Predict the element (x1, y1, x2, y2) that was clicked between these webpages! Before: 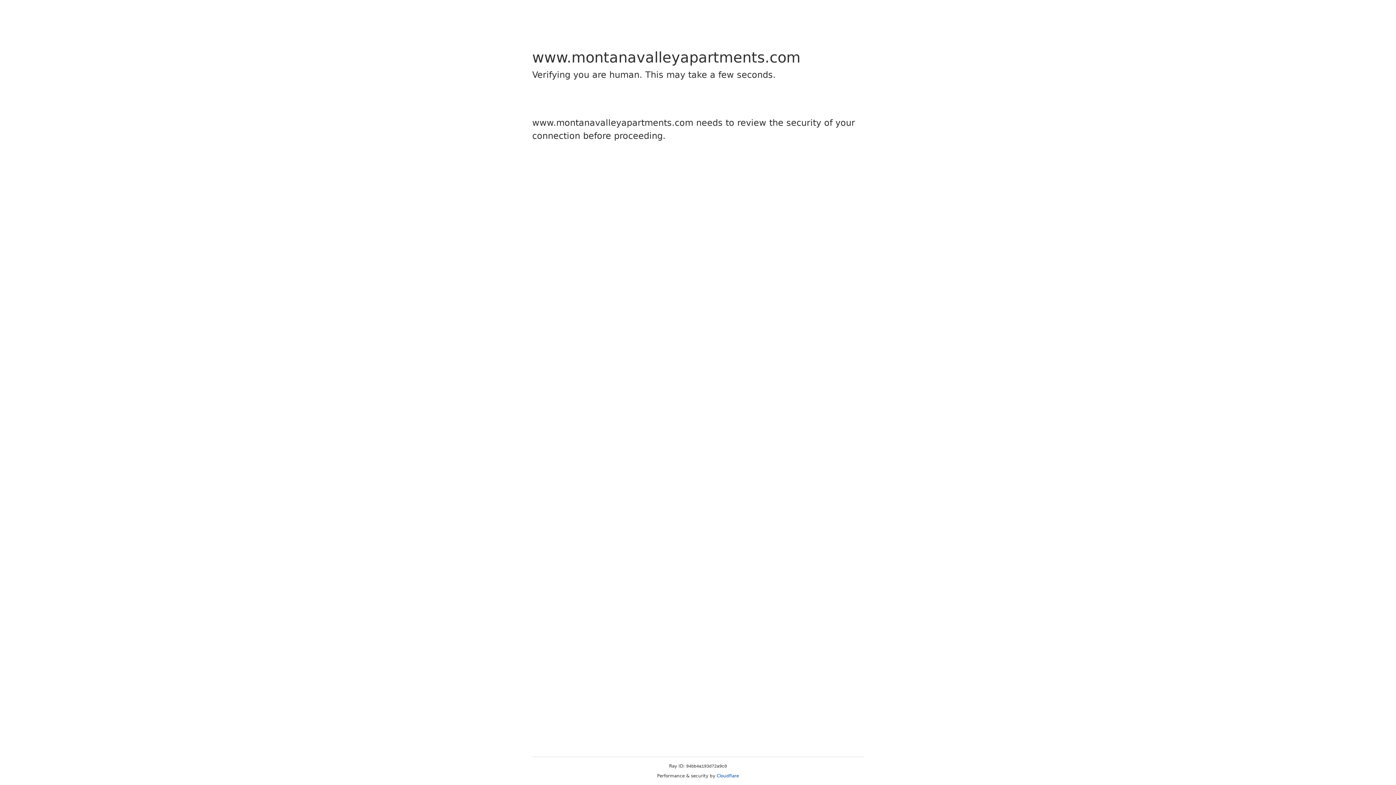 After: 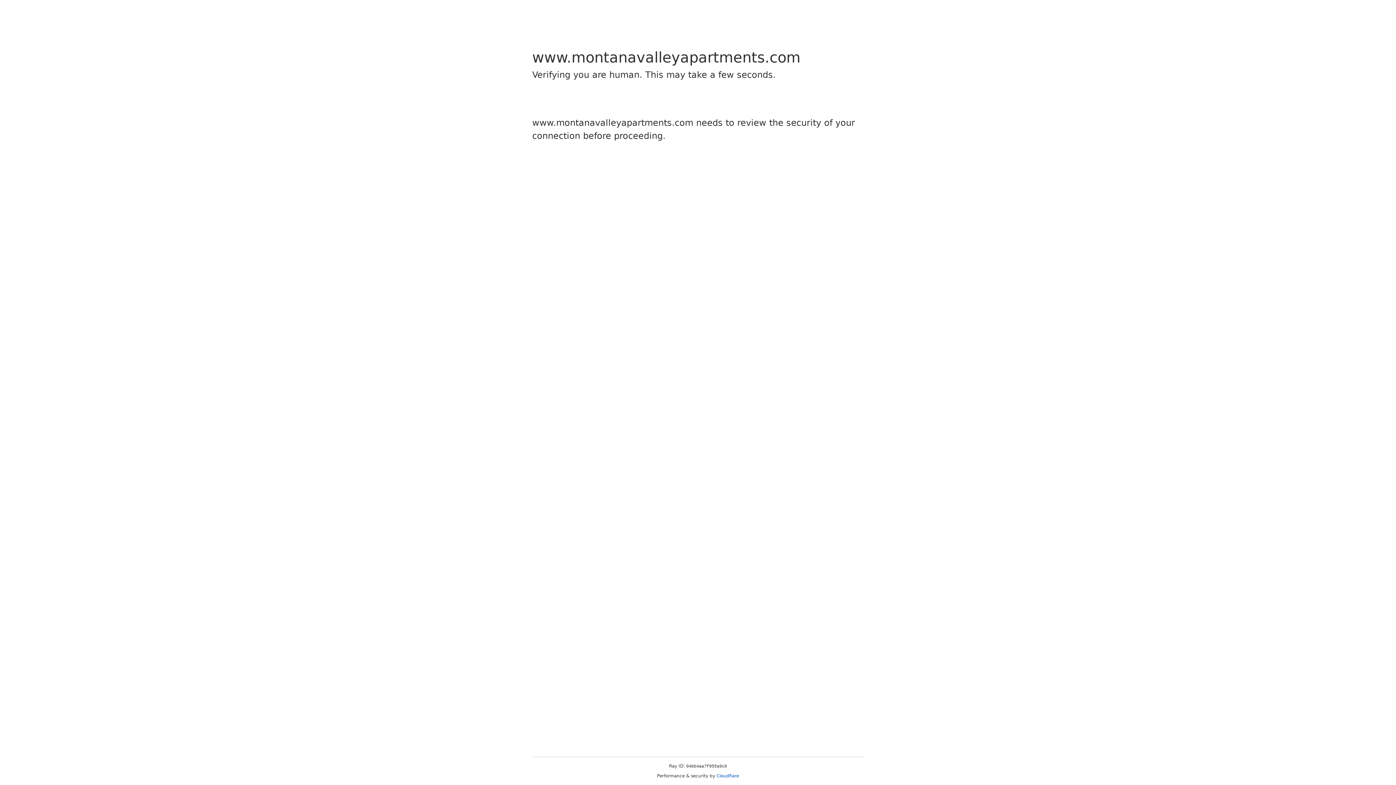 Action: label: Cloudflare bbox: (716, 773, 739, 778)